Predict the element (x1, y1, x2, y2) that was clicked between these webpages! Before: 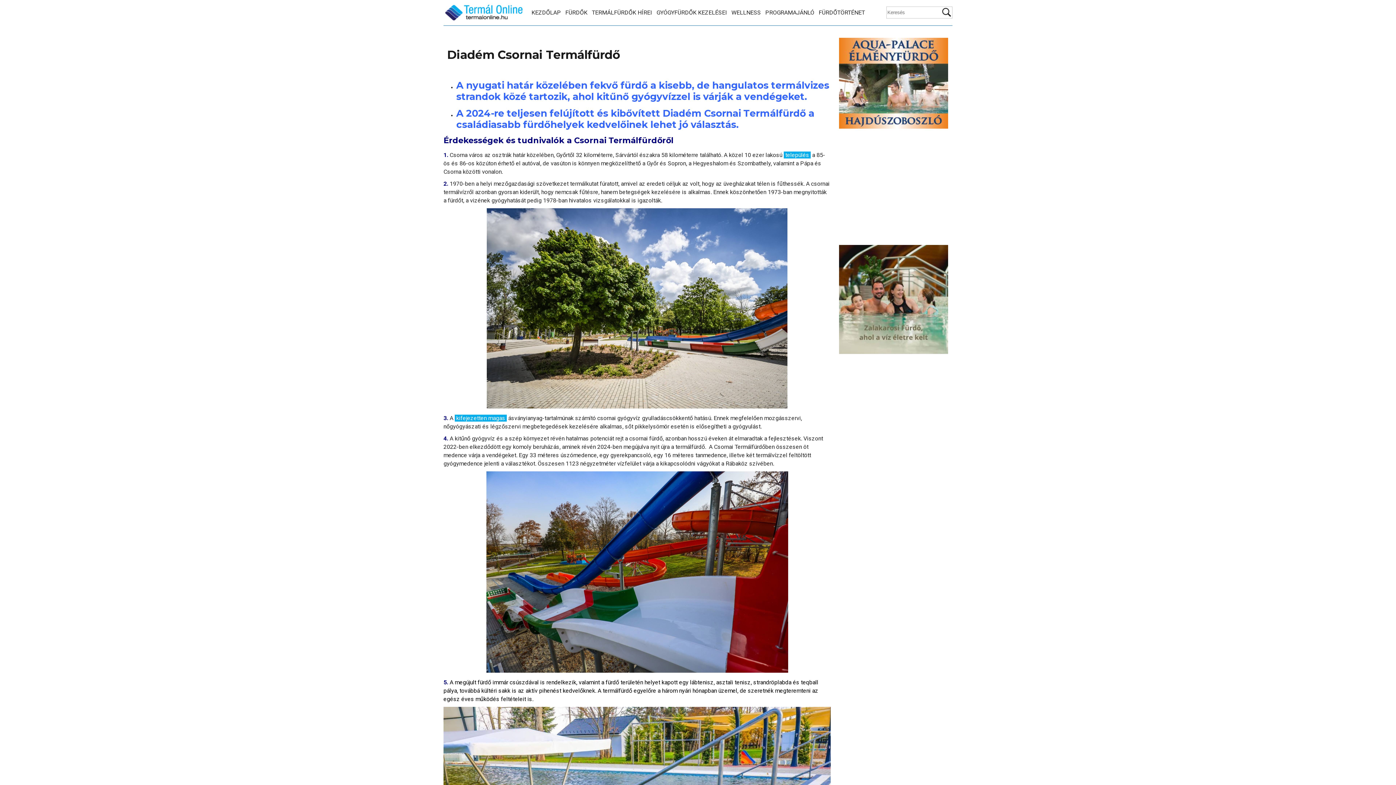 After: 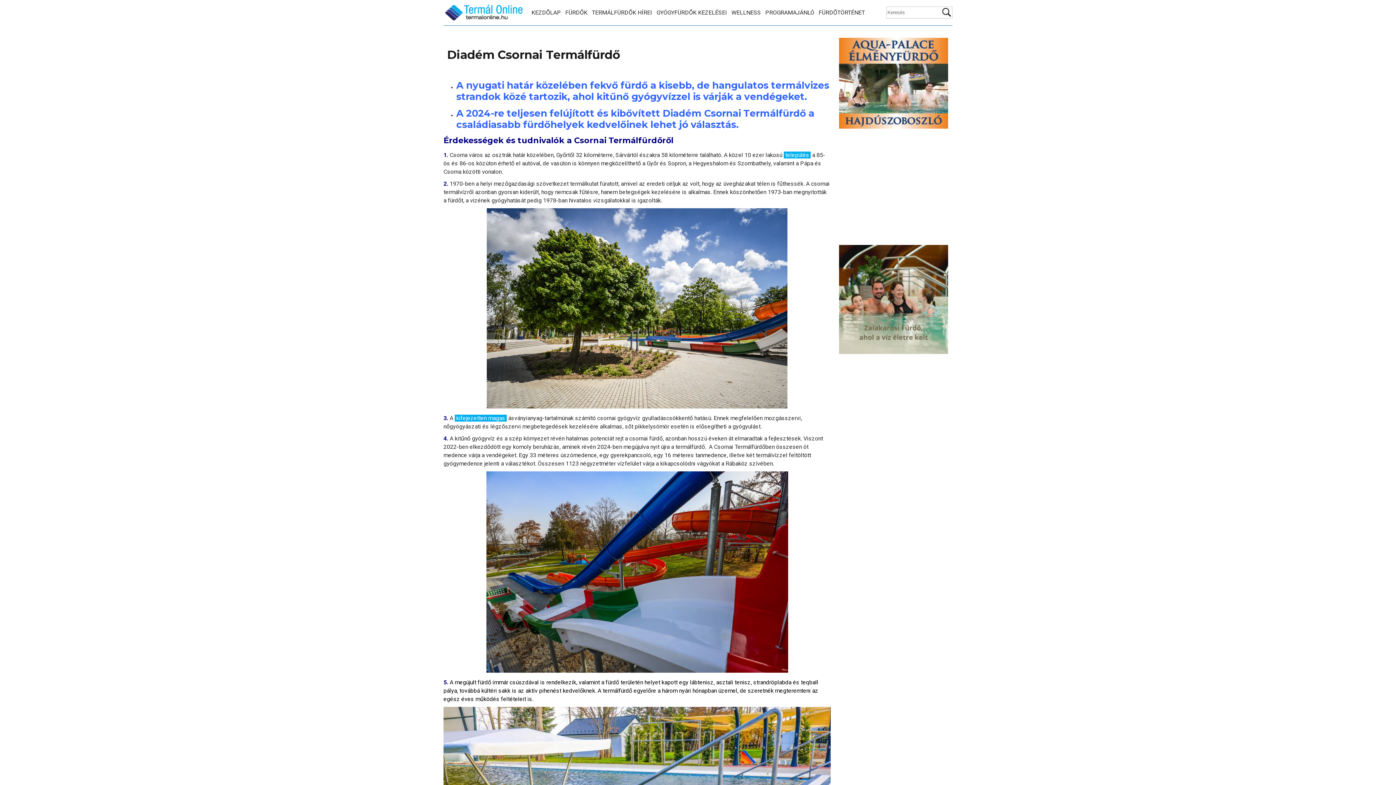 Action: bbox: (839, 245, 948, 250)